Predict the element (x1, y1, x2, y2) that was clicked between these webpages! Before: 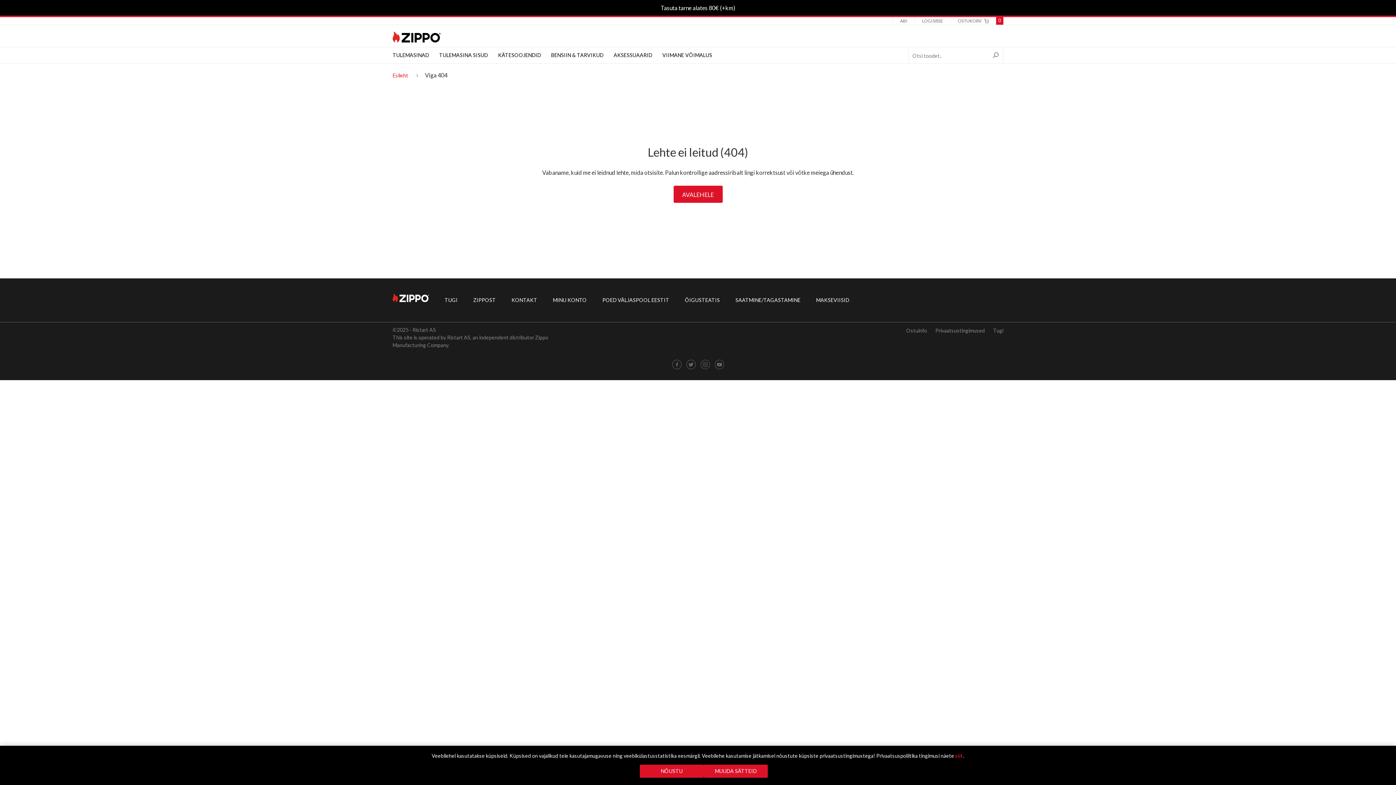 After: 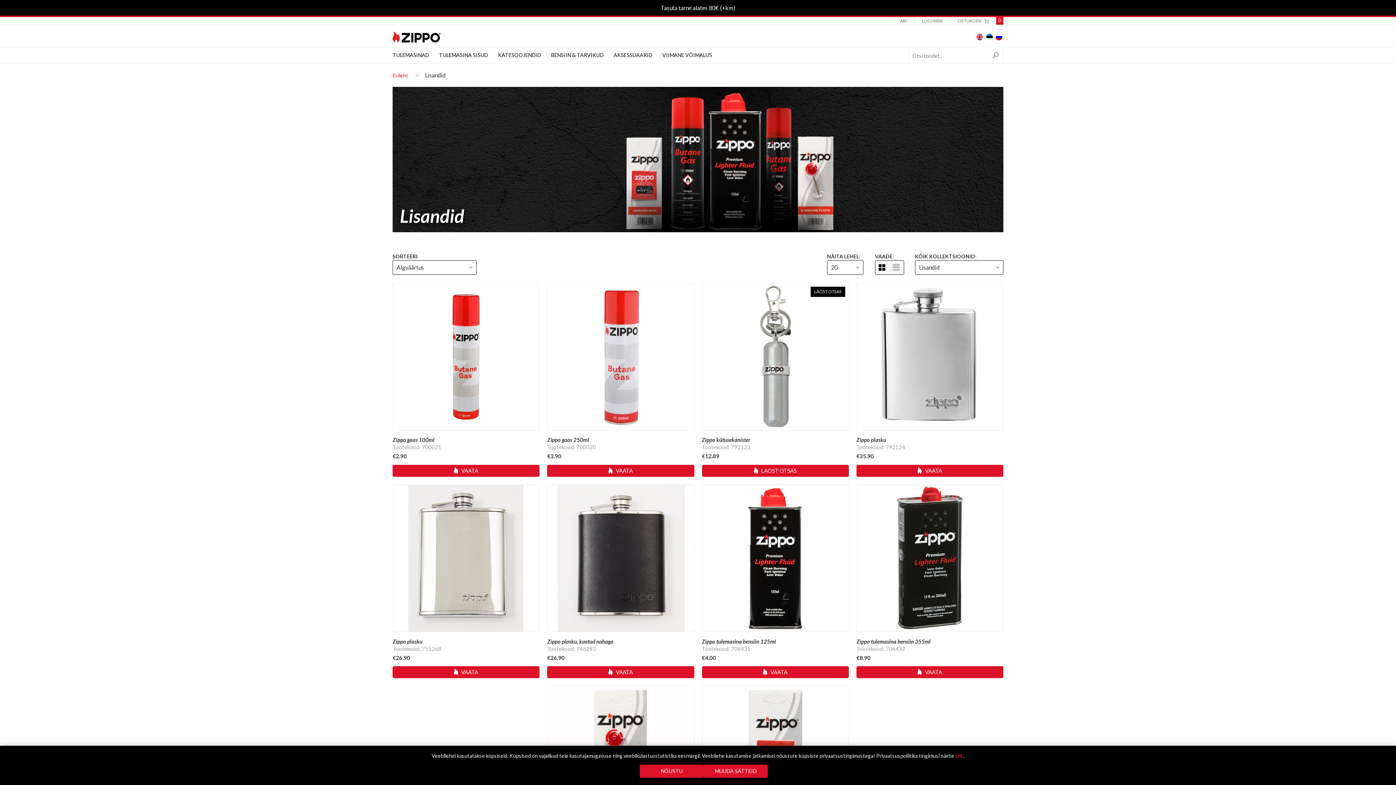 Action: label: BENSIIN & TARVIKUD bbox: (551, 47, 603, 63)